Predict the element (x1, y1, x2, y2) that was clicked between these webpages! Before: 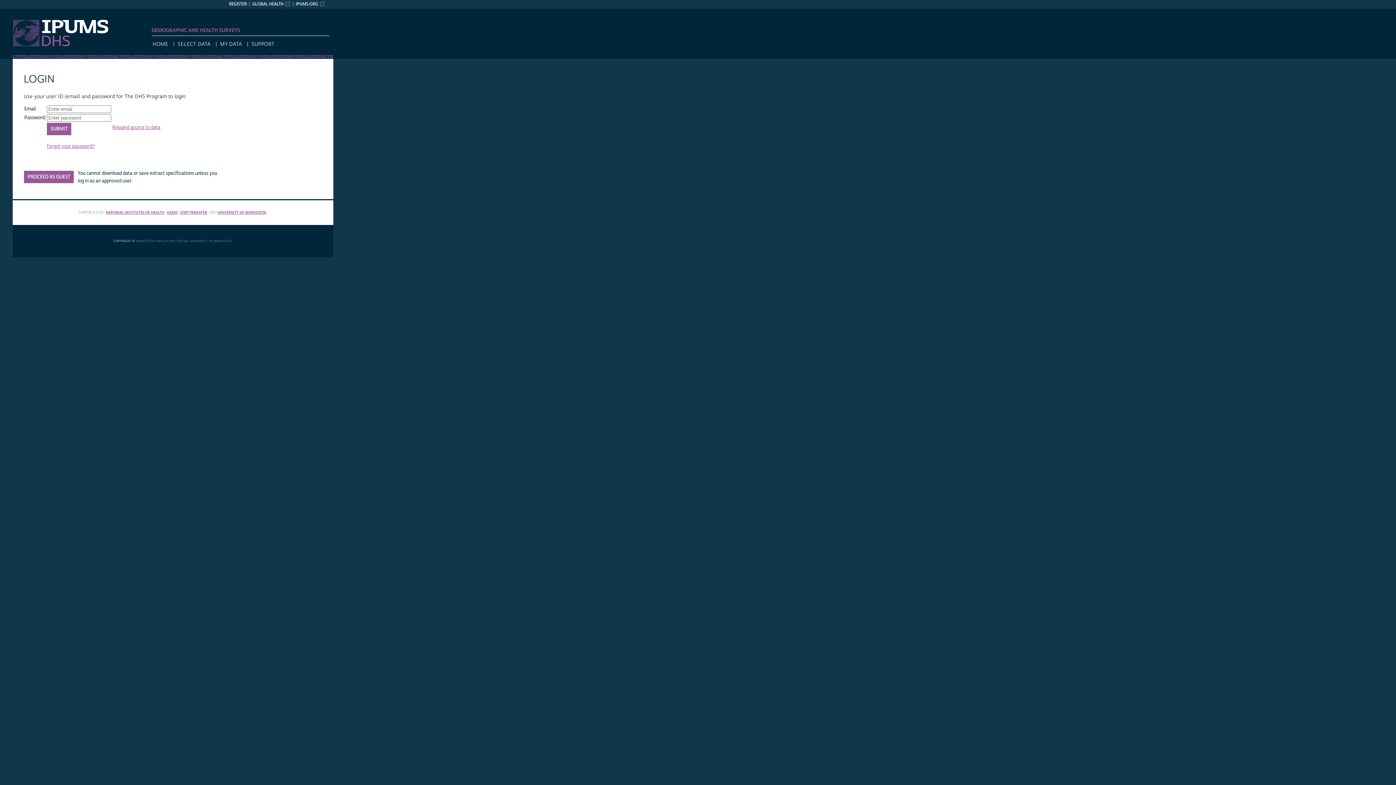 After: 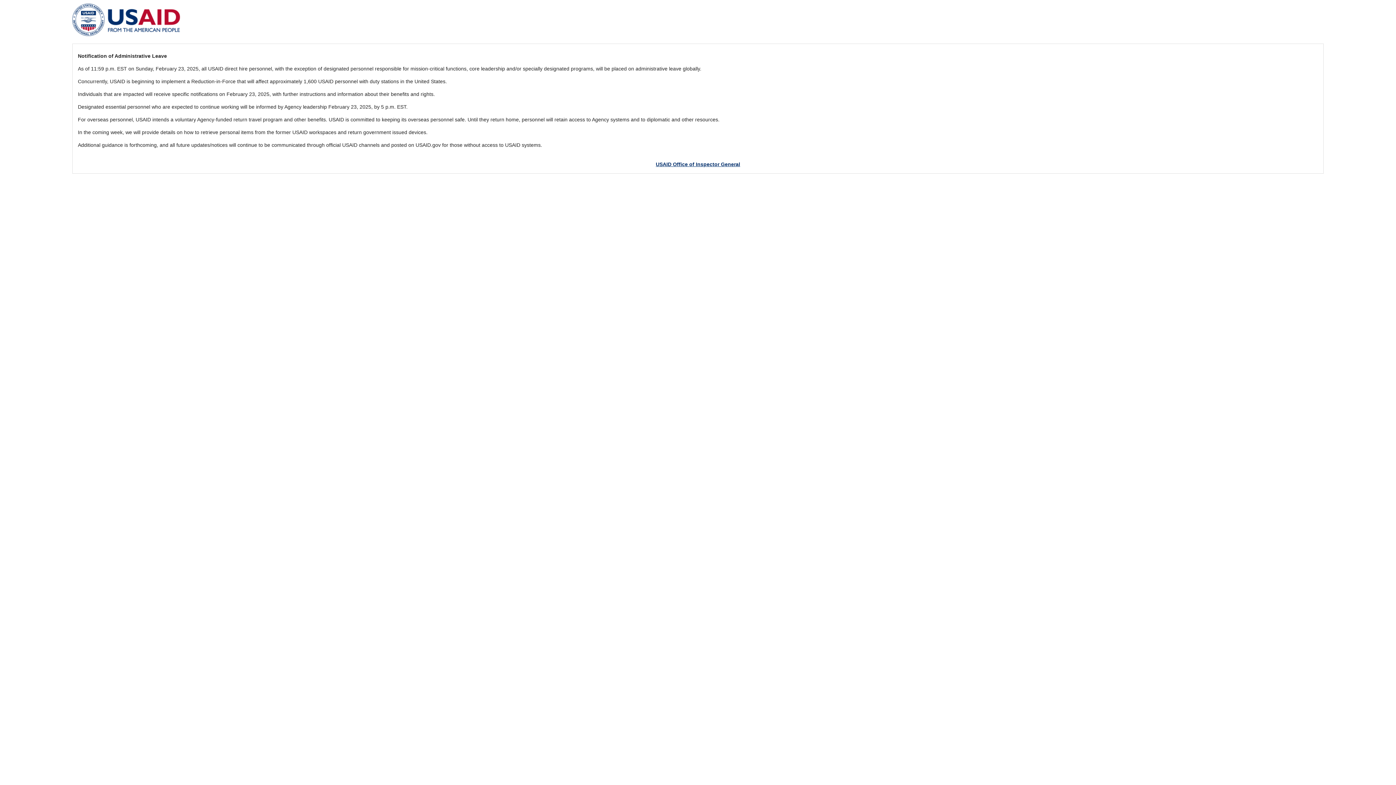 Action: bbox: (166, 210, 177, 214) label: USAID